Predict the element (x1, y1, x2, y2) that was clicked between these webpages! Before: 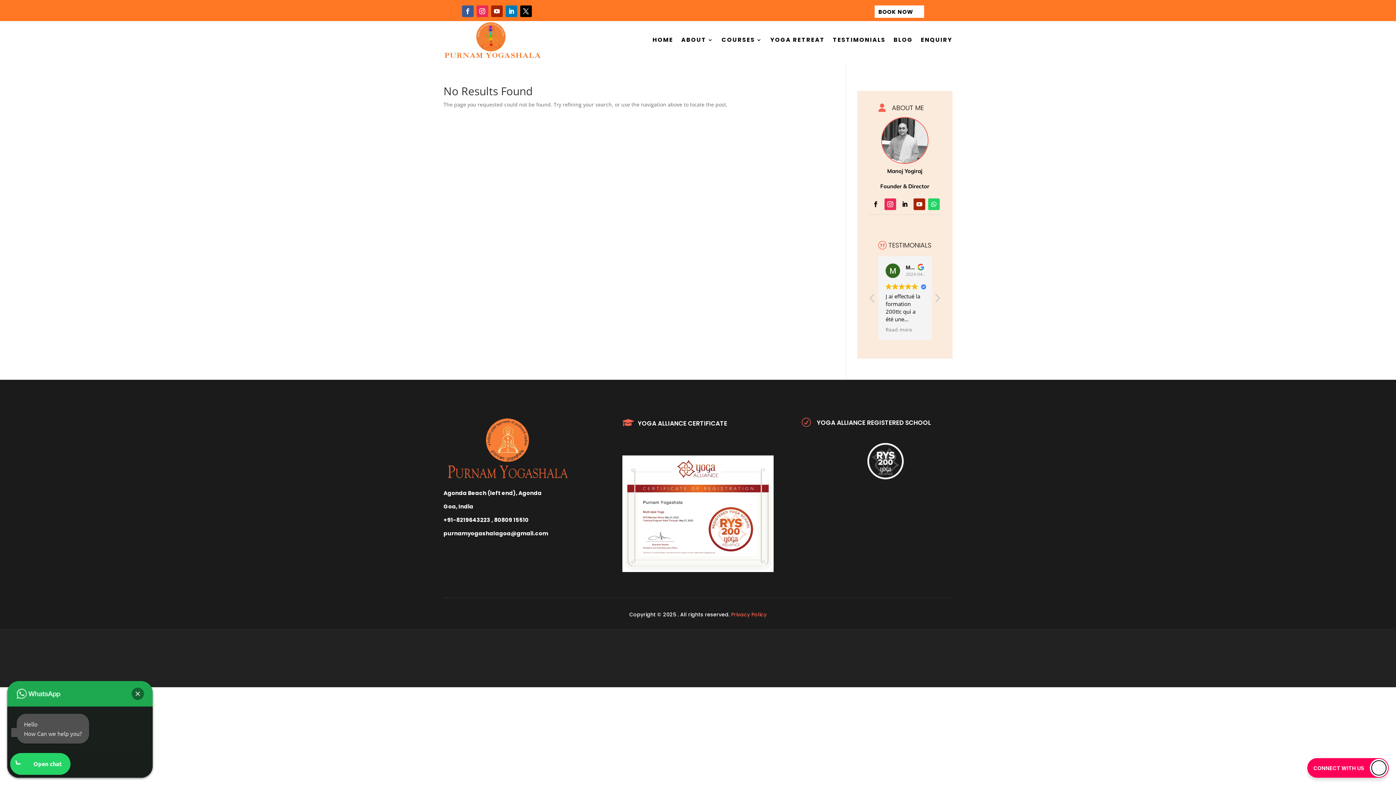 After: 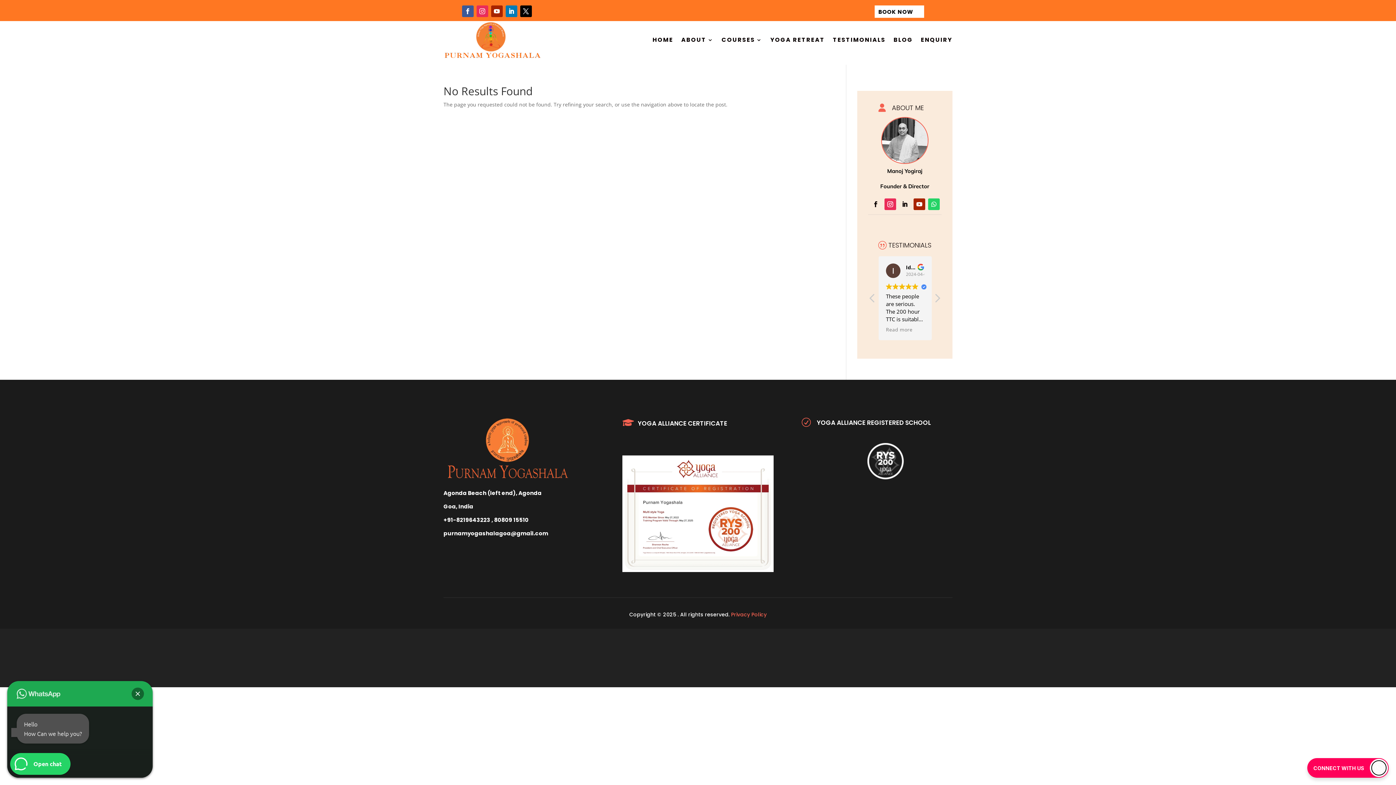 Action: bbox: (476, 5, 488, 17)